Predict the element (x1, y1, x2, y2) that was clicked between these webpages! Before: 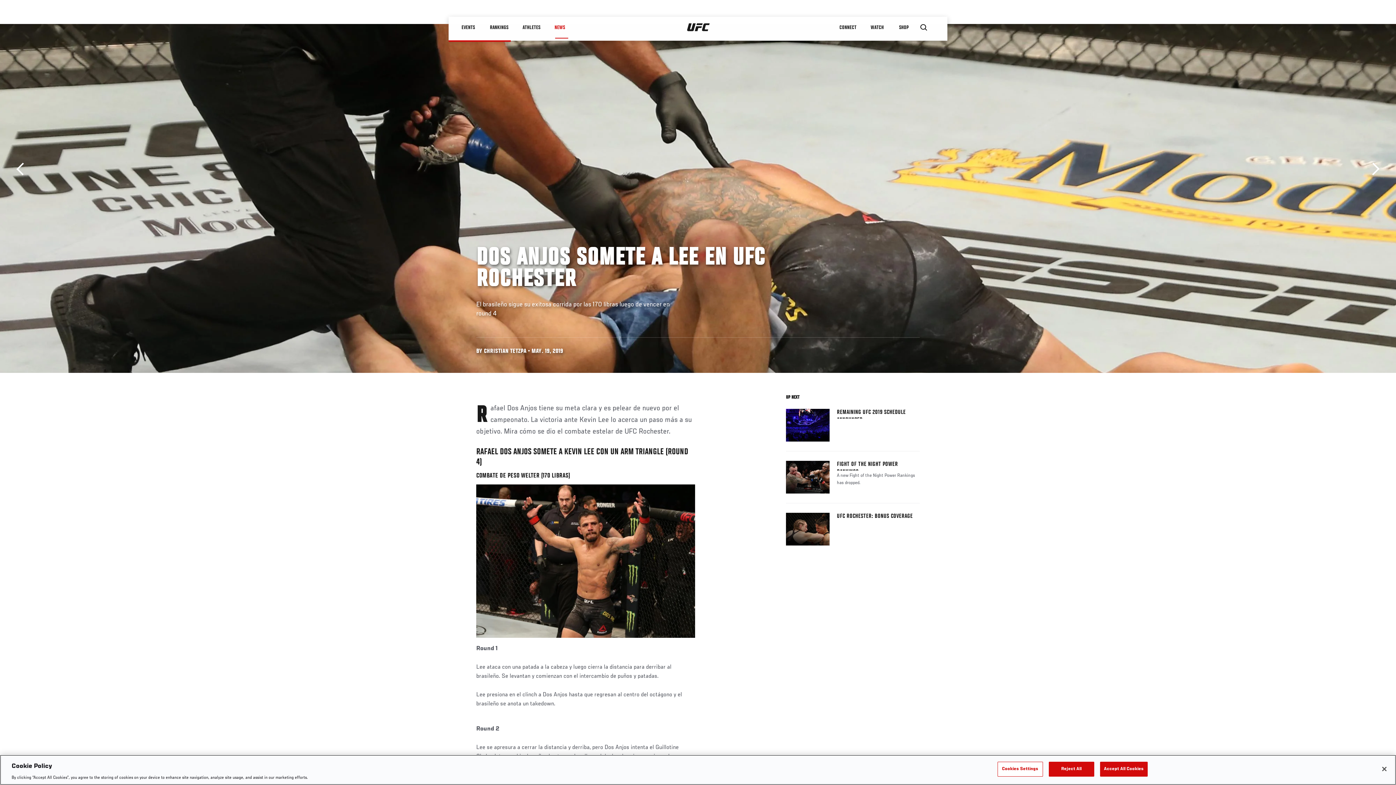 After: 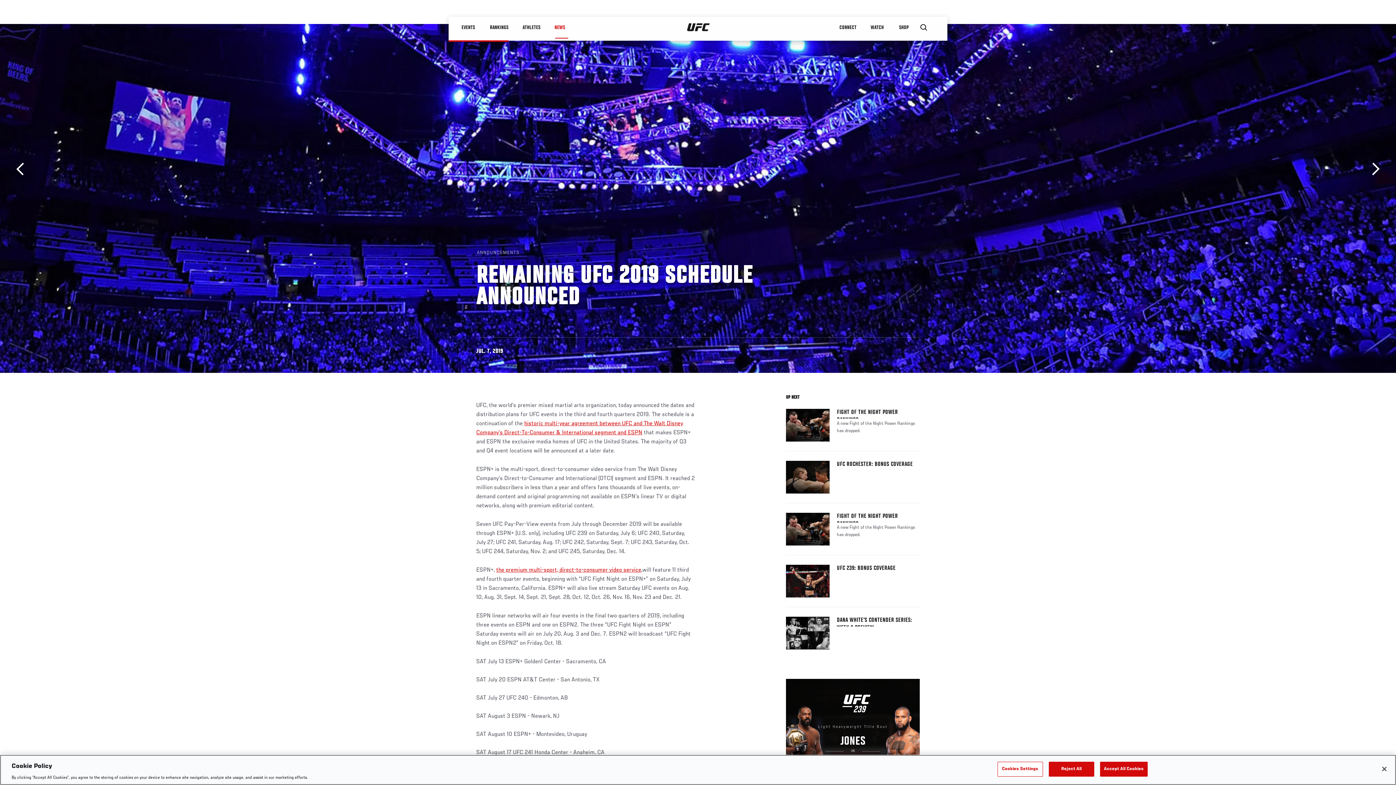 Action: bbox: (786, 409, 829, 441)